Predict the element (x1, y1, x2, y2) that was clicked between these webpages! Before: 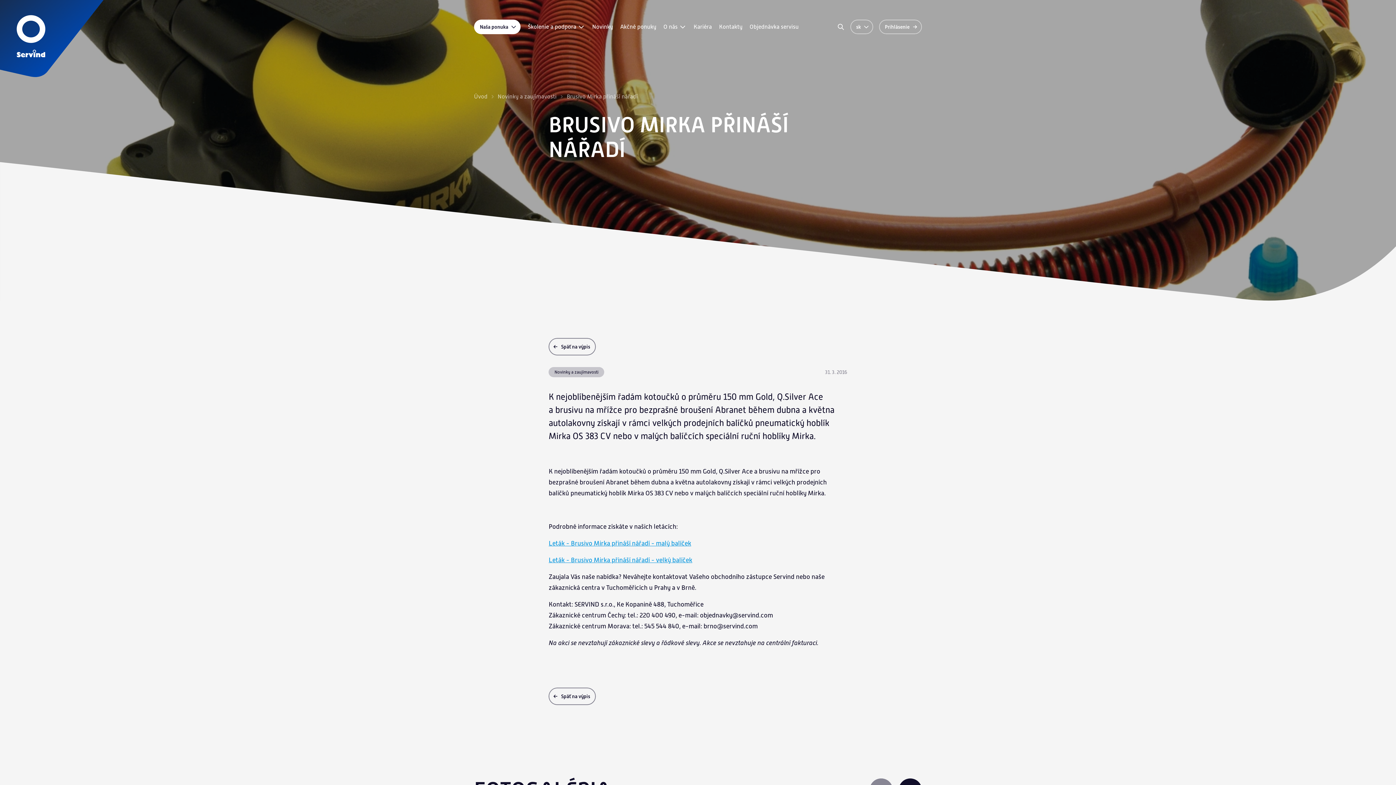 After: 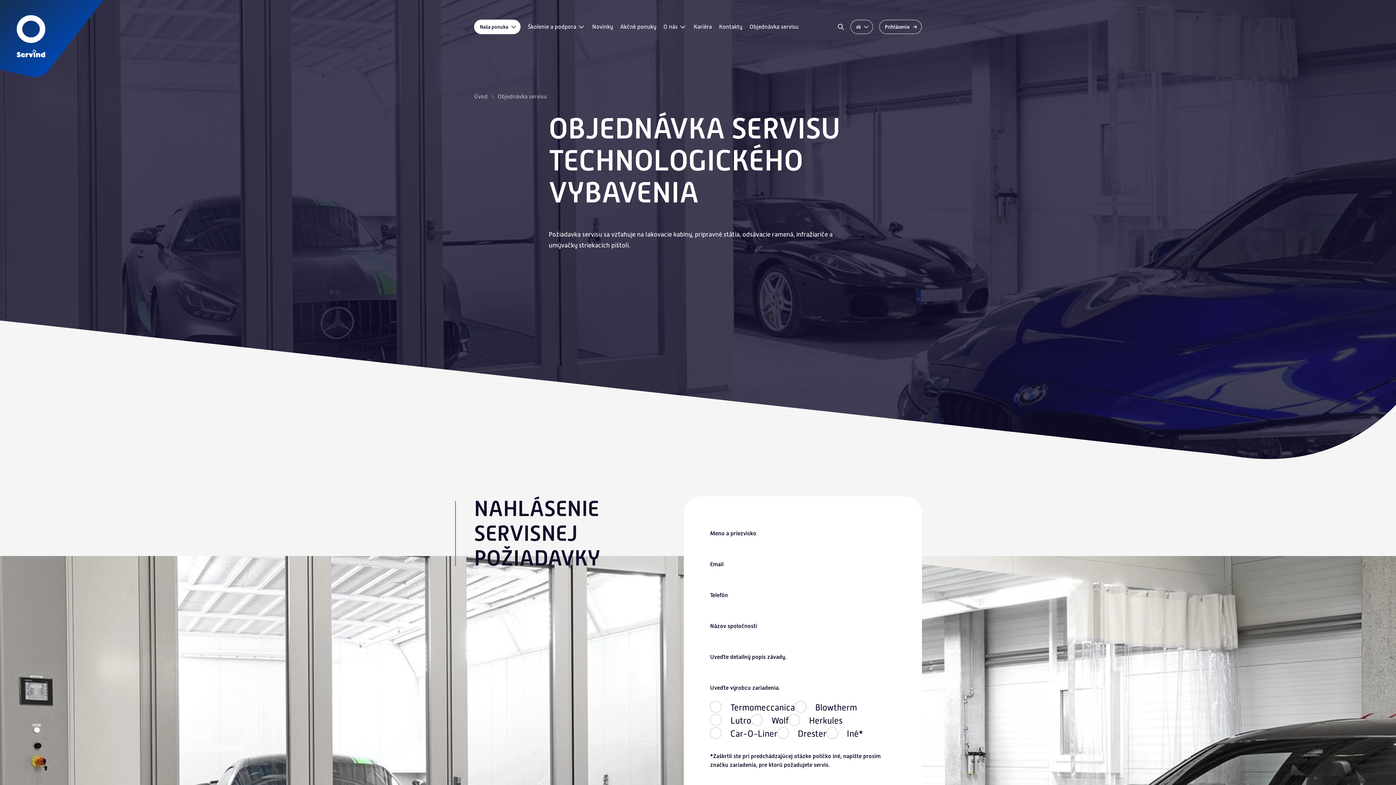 Action: label: Objednávka servisu bbox: (749, 22, 798, 31)